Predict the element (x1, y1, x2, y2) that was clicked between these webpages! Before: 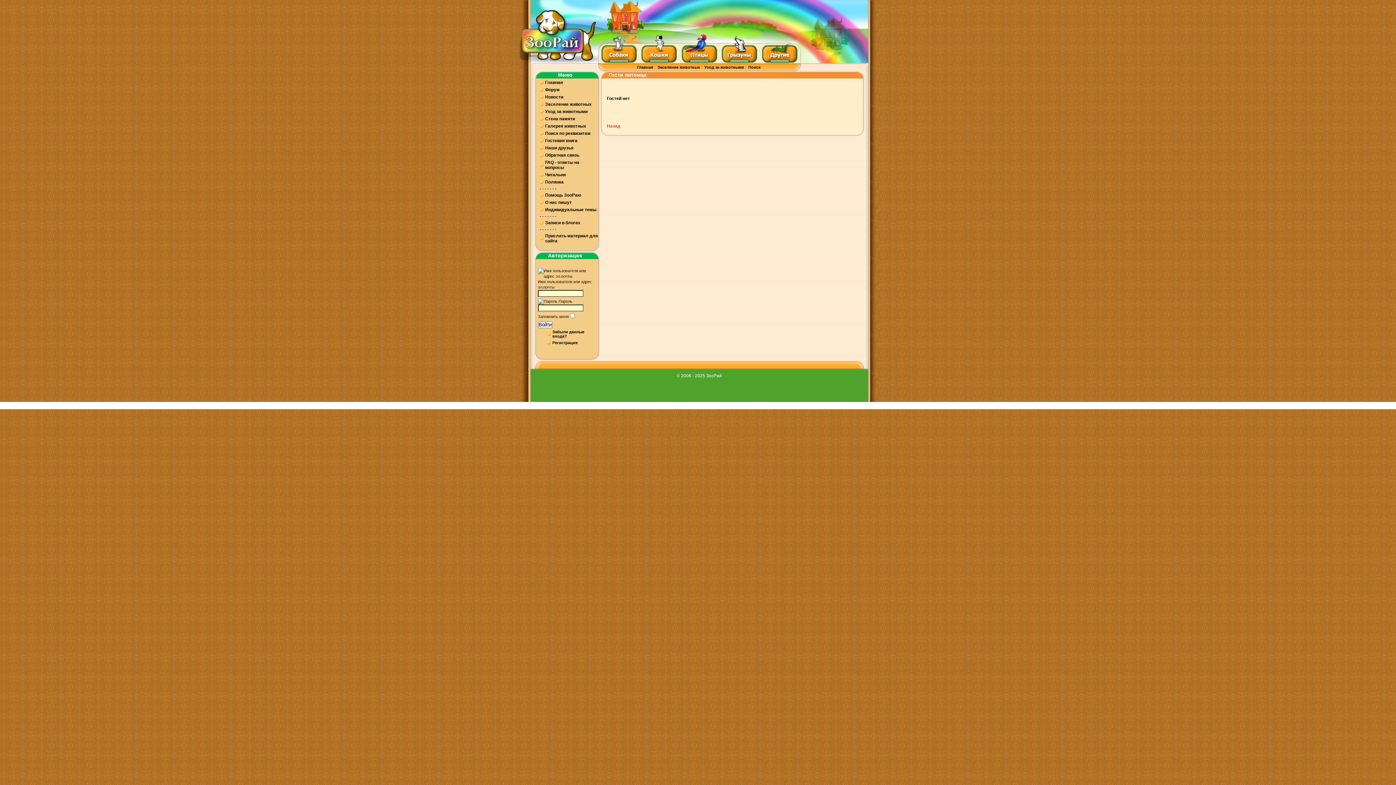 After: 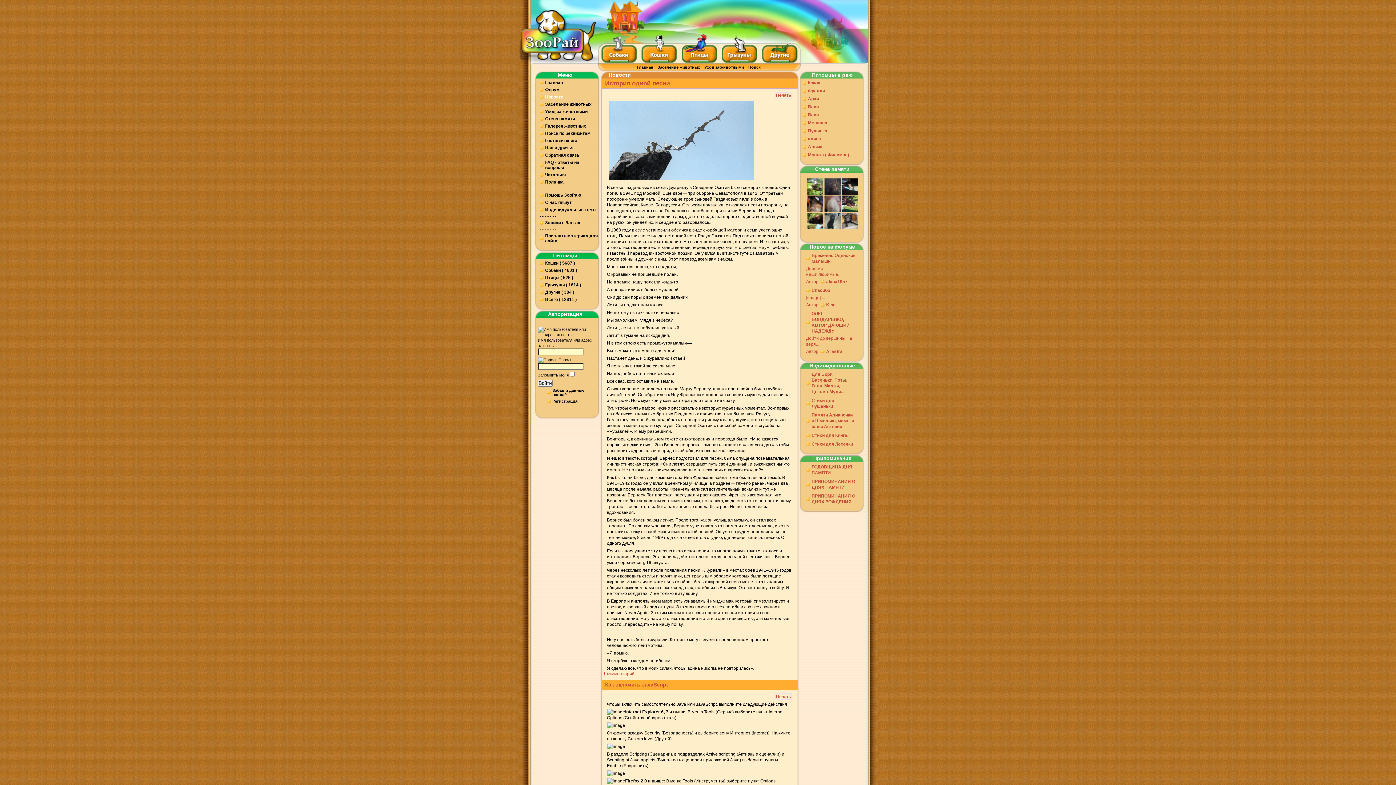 Action: label: Новости bbox: (539, 93, 599, 100)